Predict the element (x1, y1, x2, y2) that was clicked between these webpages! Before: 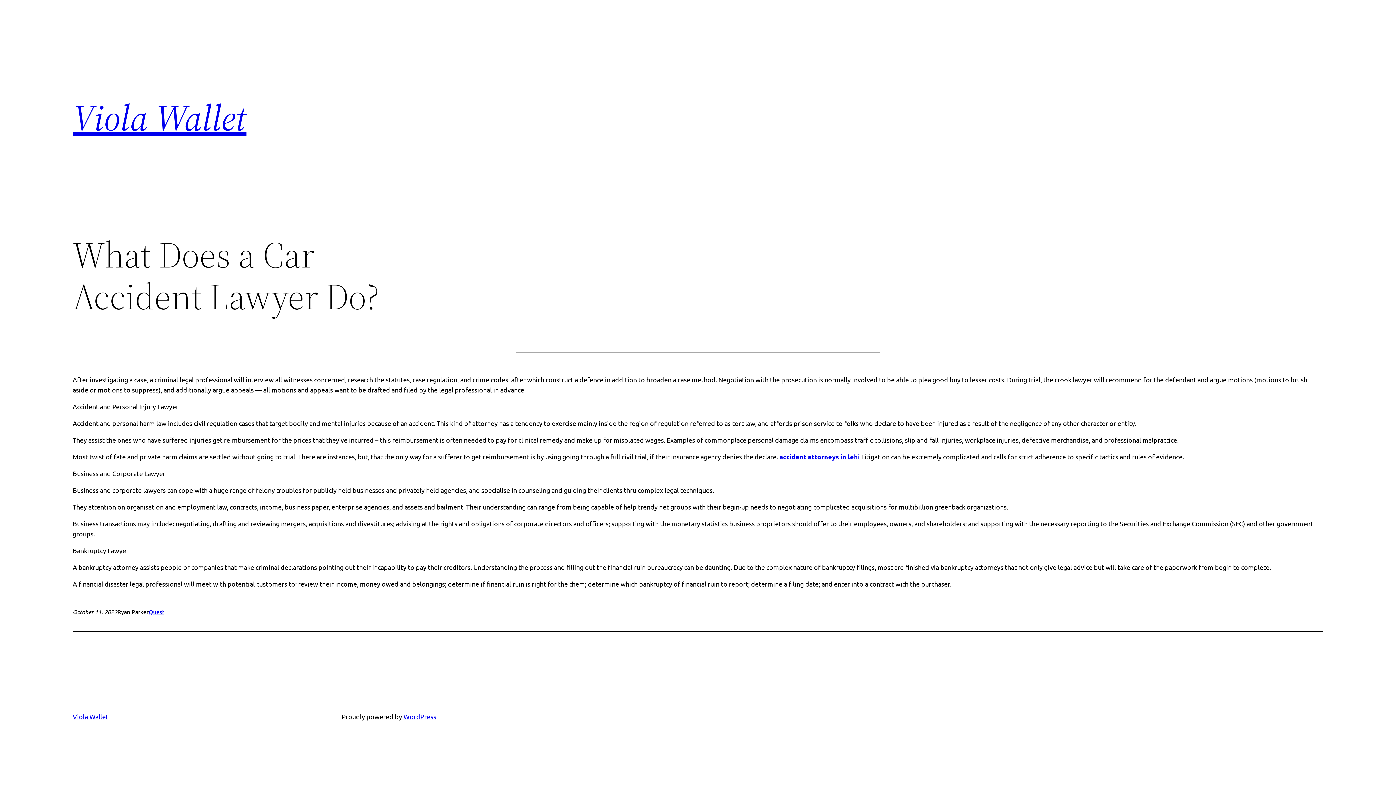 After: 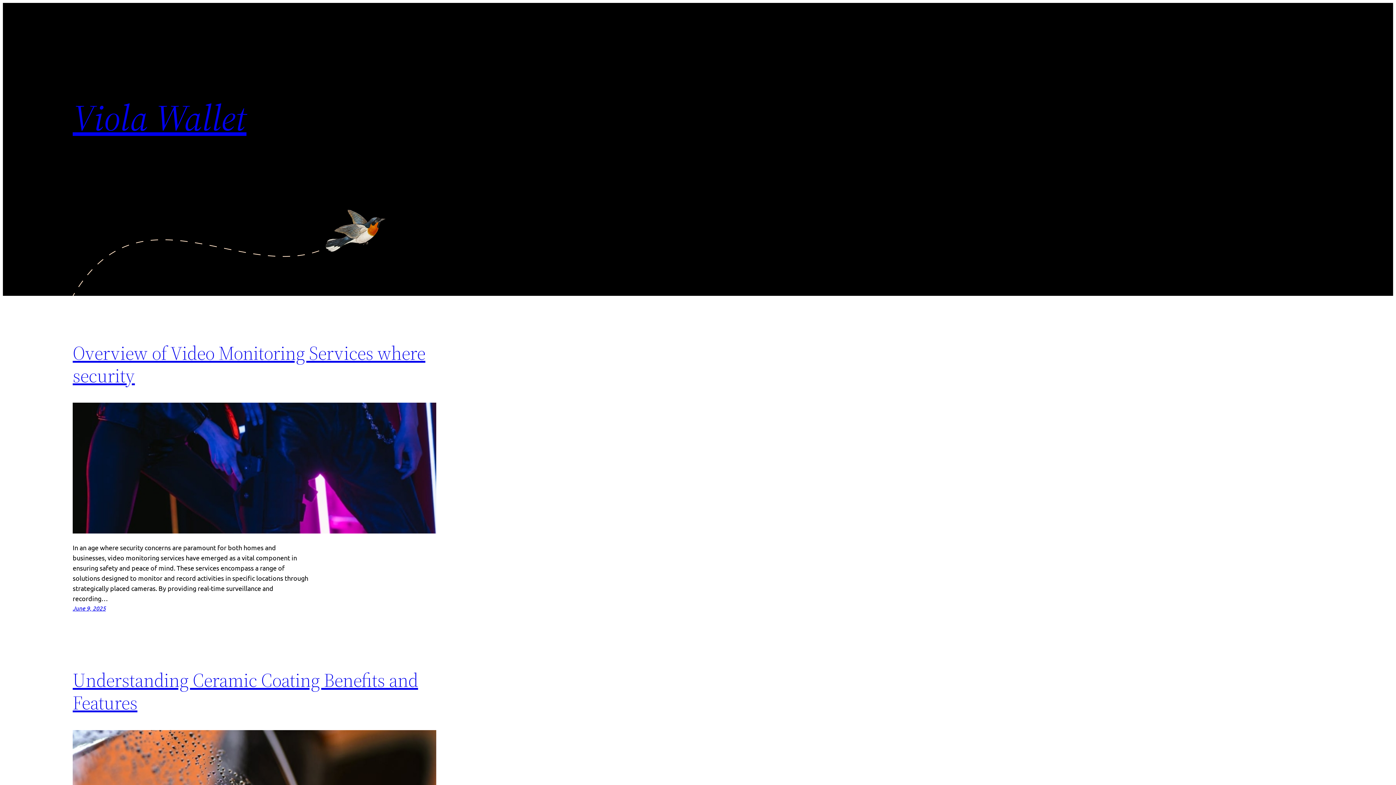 Action: label: Viola Wallet bbox: (72, 713, 108, 720)